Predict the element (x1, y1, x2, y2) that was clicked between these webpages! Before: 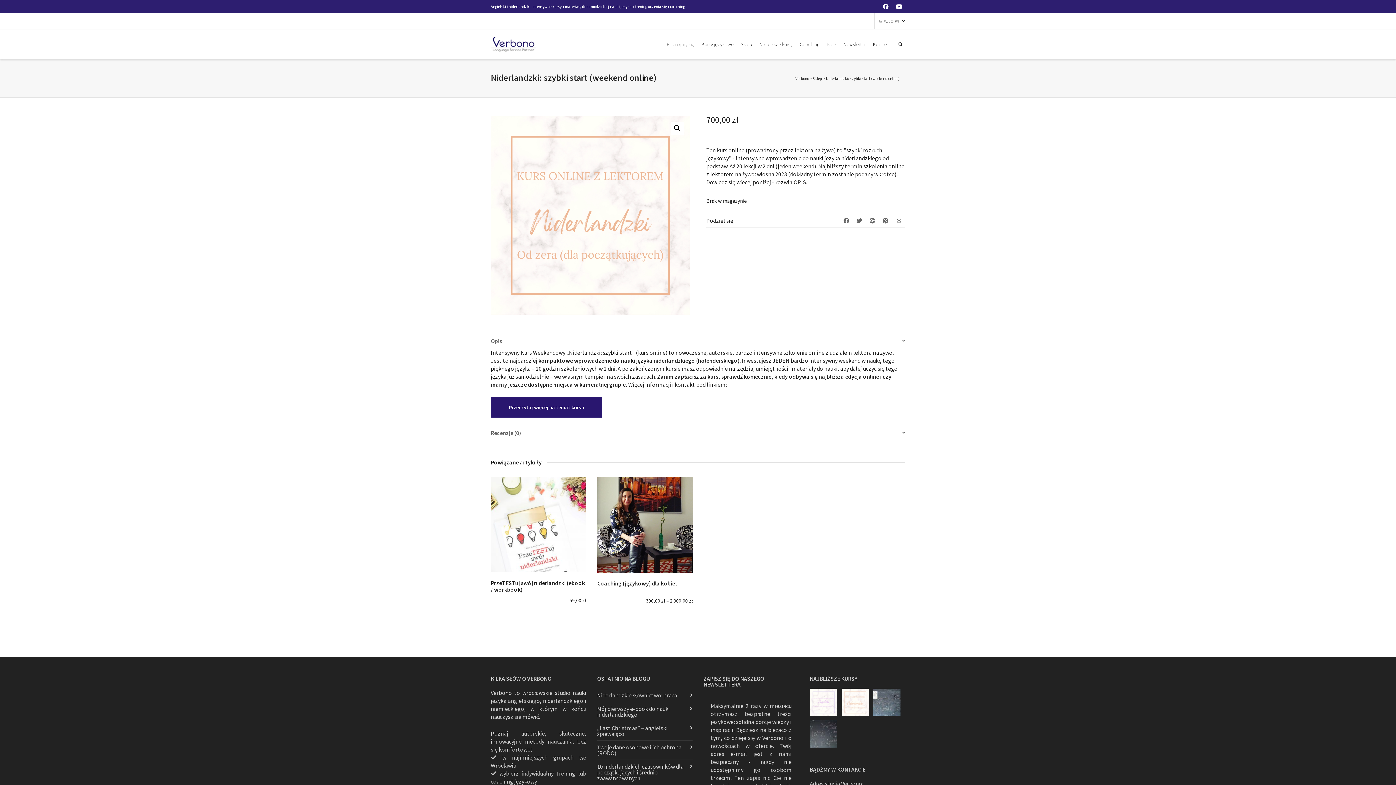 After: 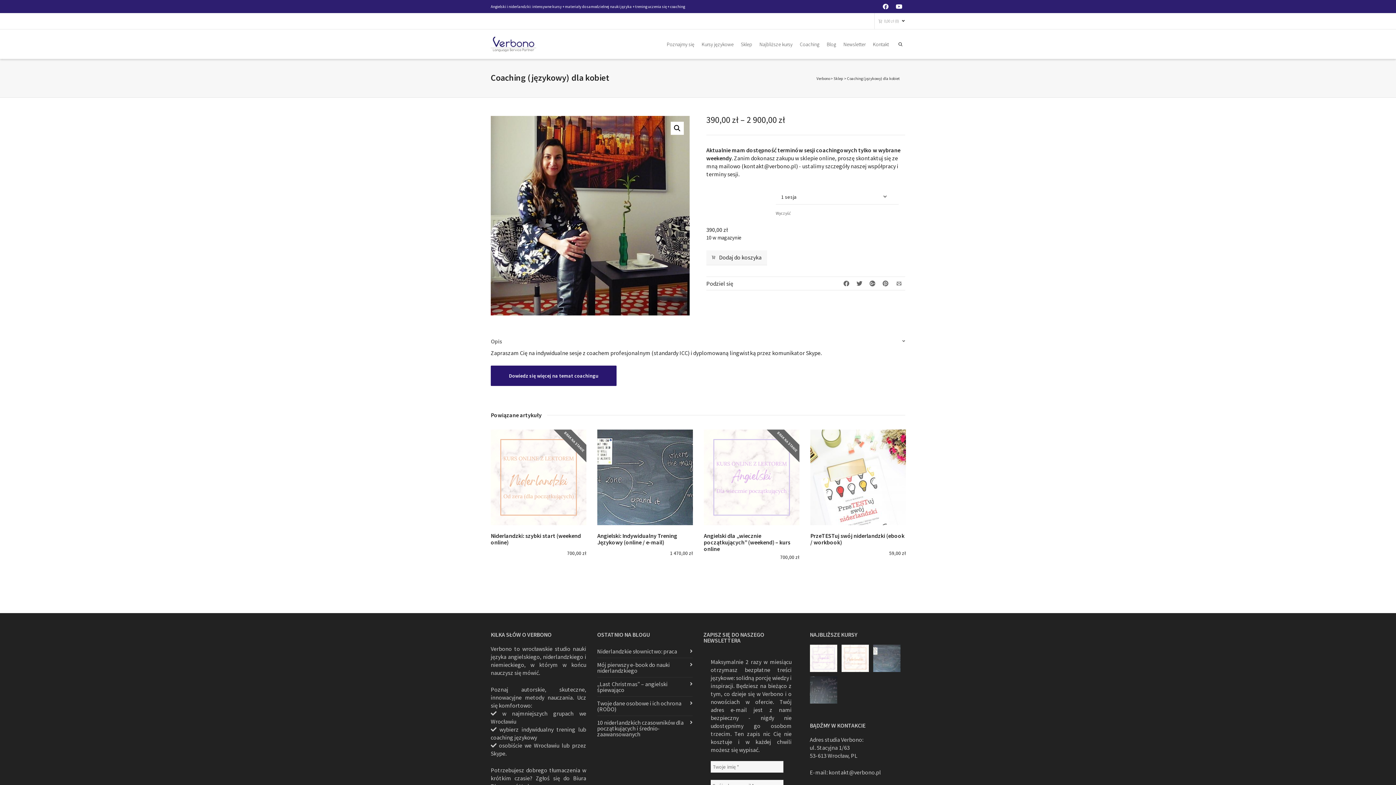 Action: bbox: (597, 477, 693, 573)